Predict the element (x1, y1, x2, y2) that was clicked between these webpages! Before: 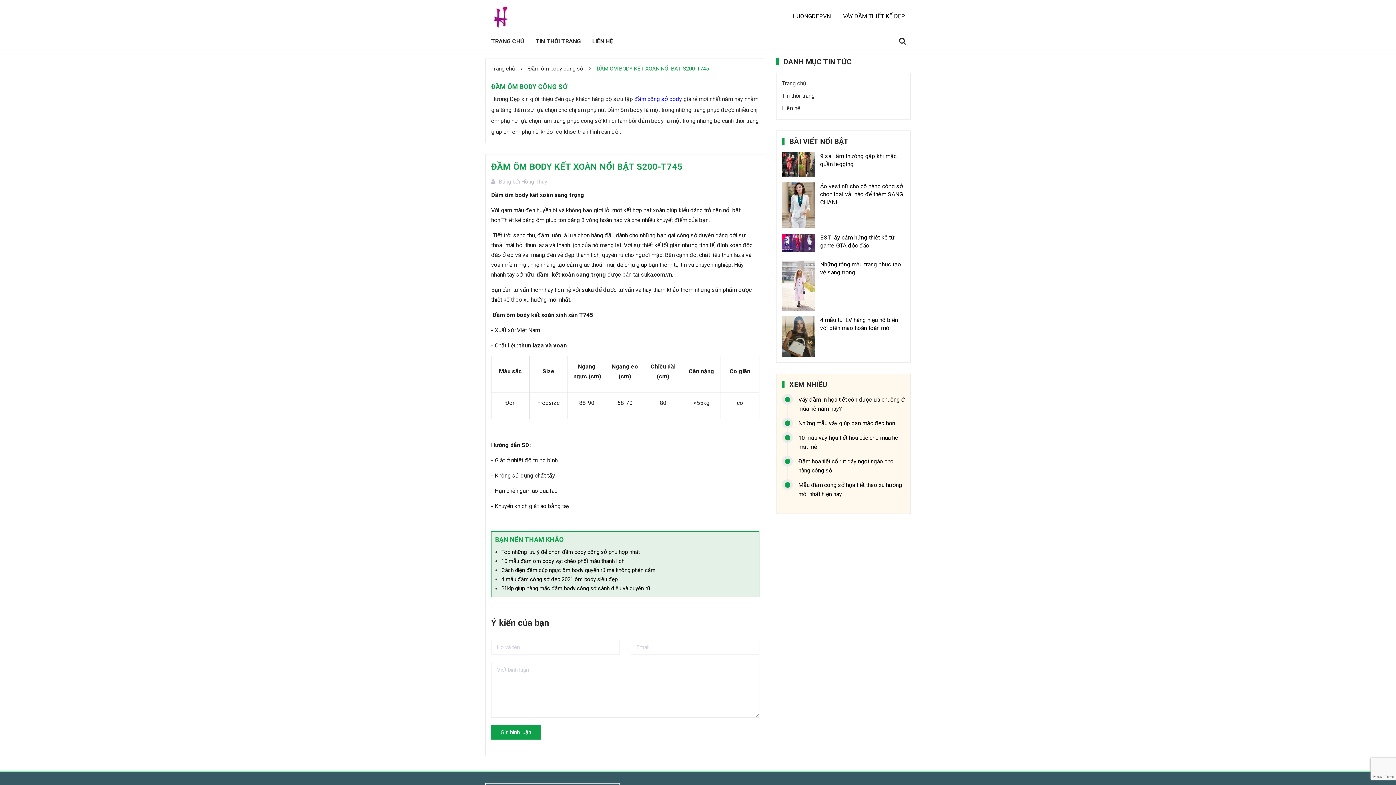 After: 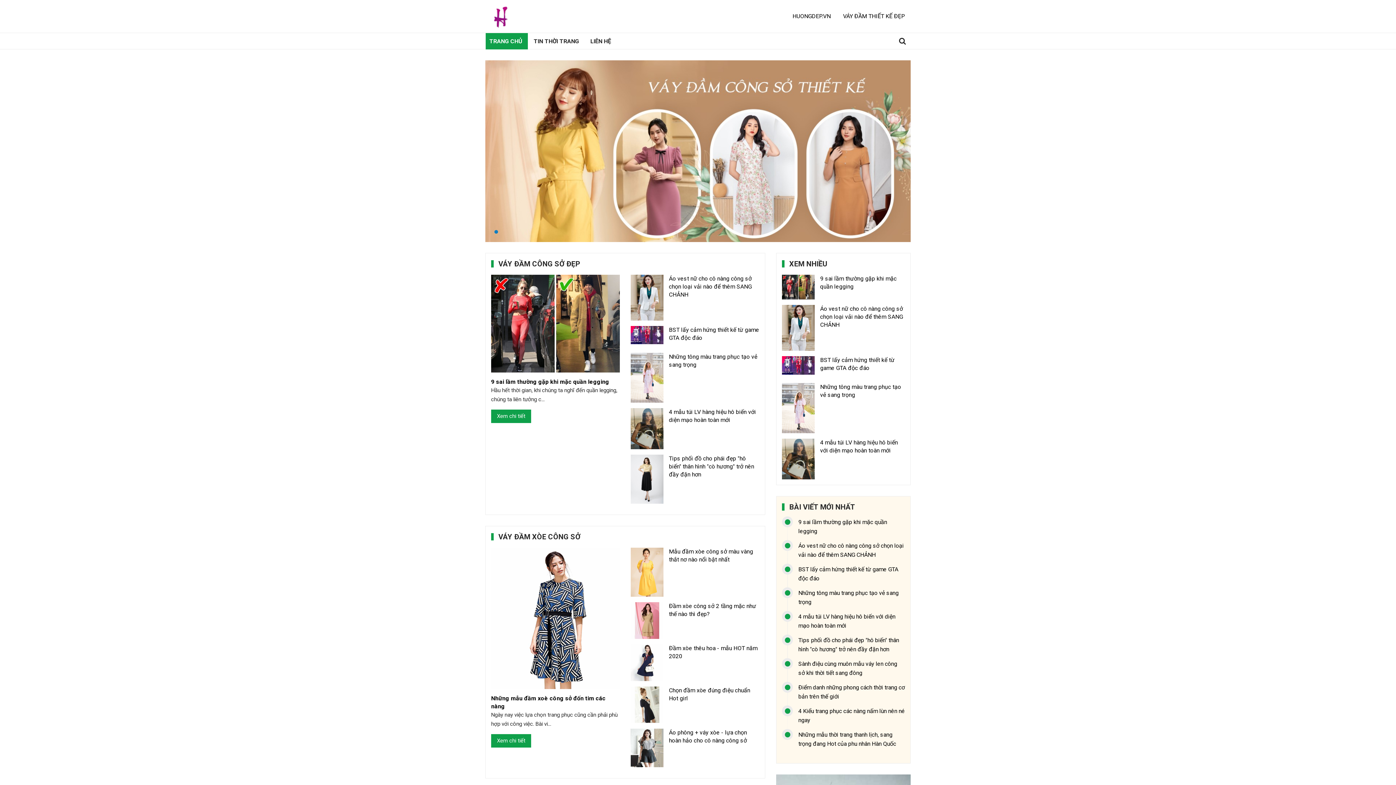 Action: bbox: (485, 1, 514, 33)